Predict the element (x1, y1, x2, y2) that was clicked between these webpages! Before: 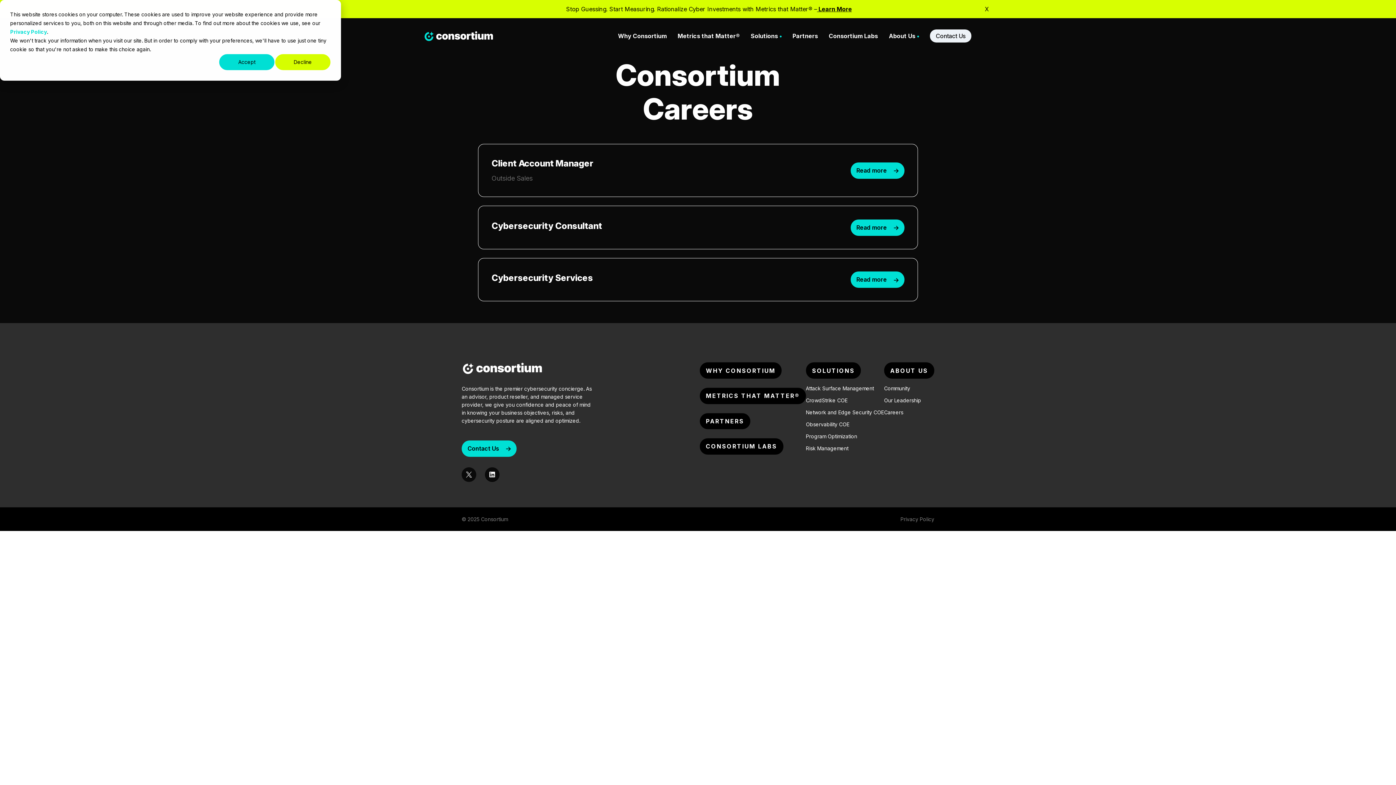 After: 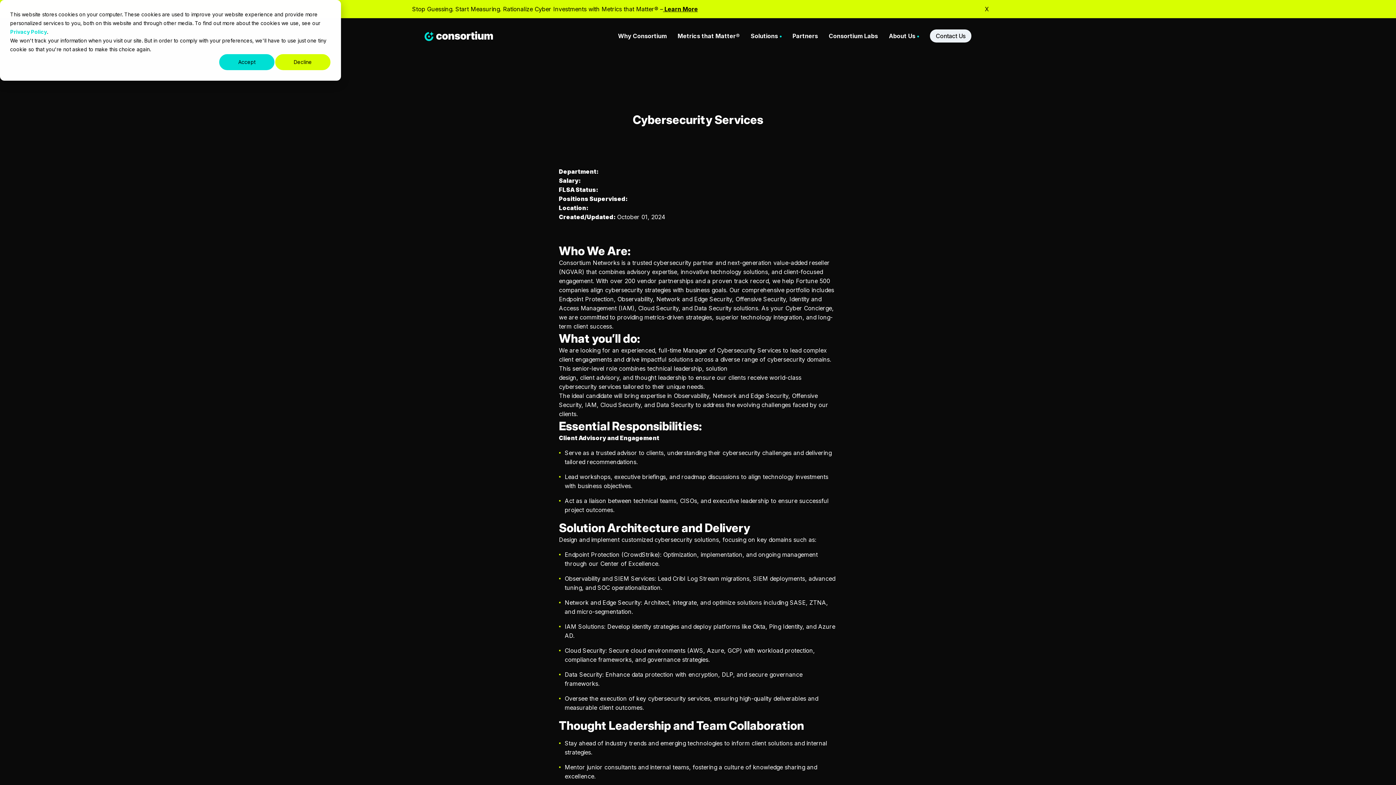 Action: label: Read more bbox: (850, 271, 904, 288)